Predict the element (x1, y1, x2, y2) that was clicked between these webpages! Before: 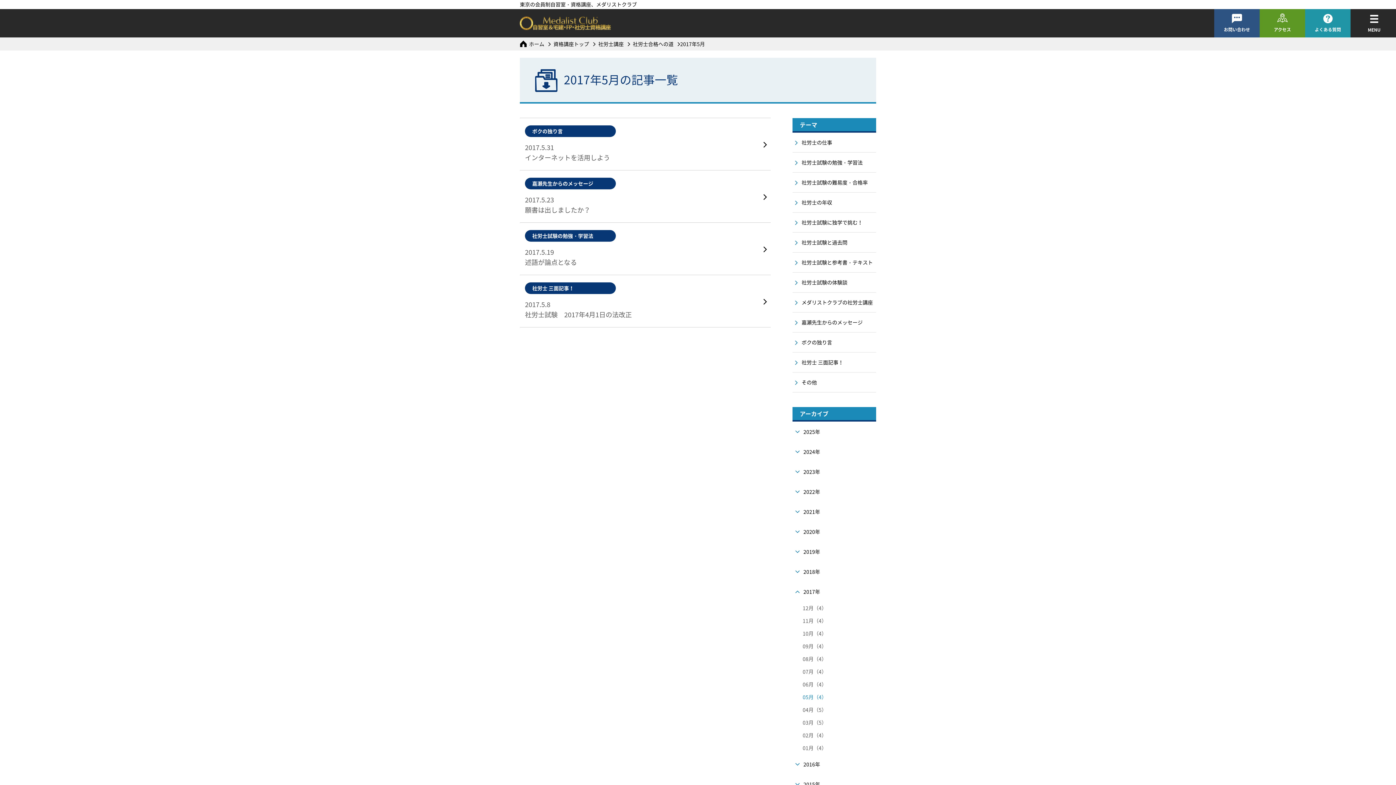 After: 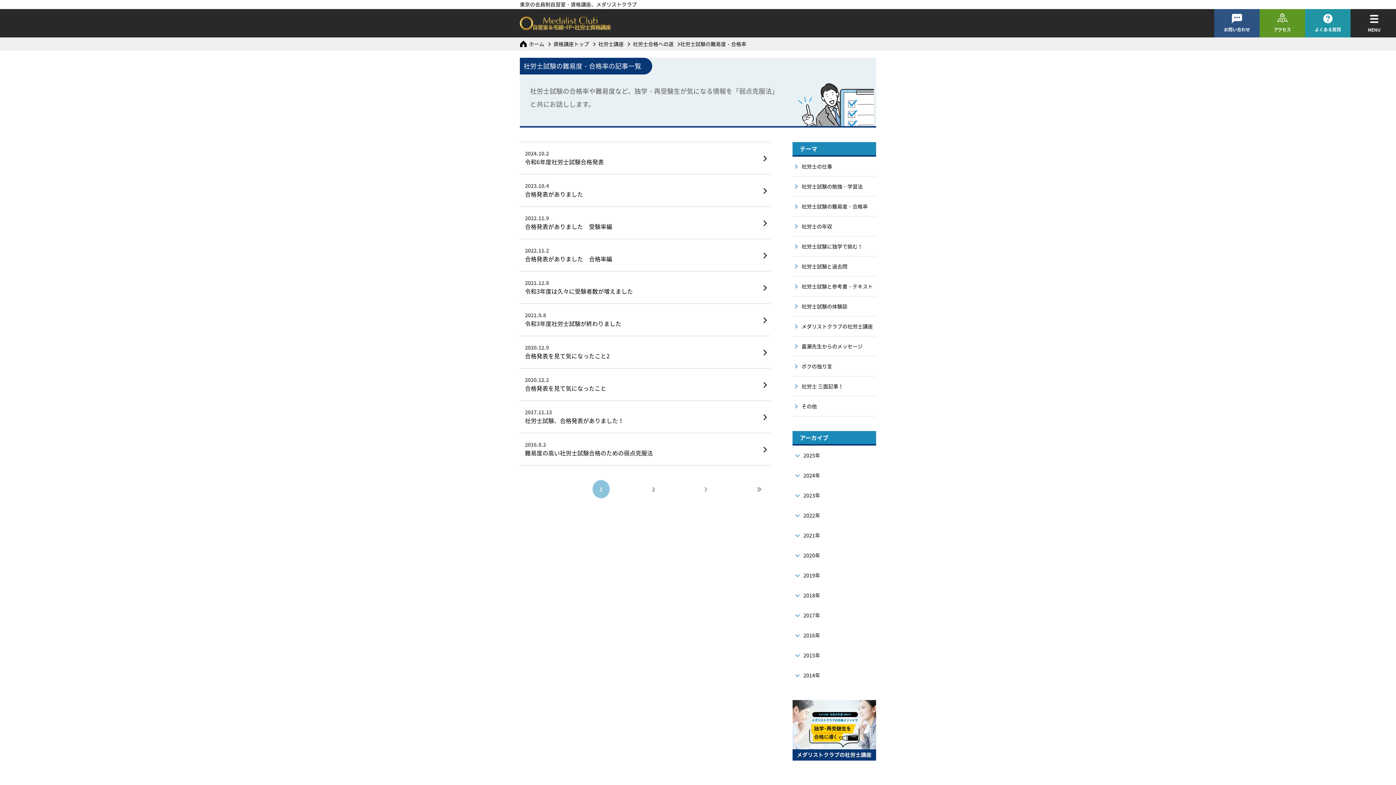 Action: bbox: (792, 172, 876, 192) label: 社労士試験の難易度・合格率